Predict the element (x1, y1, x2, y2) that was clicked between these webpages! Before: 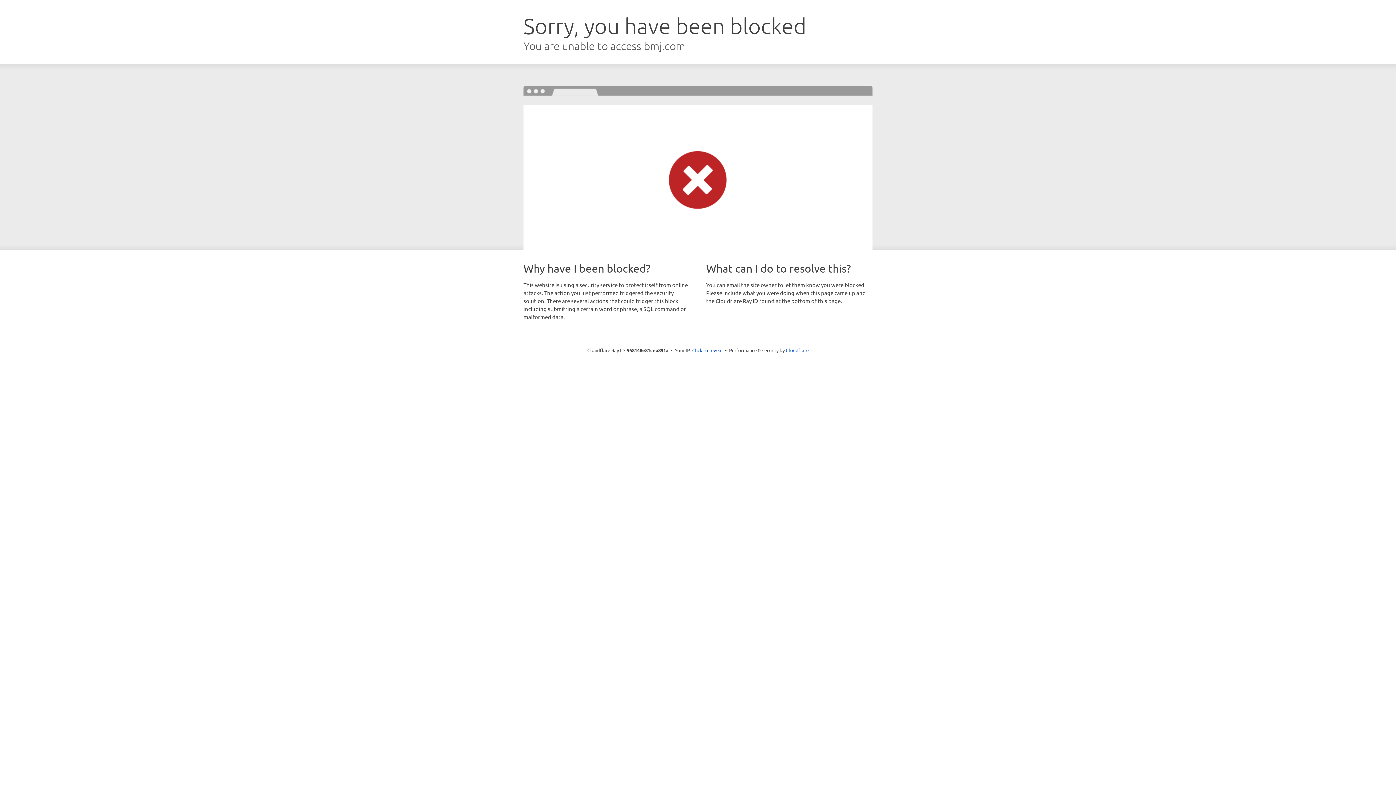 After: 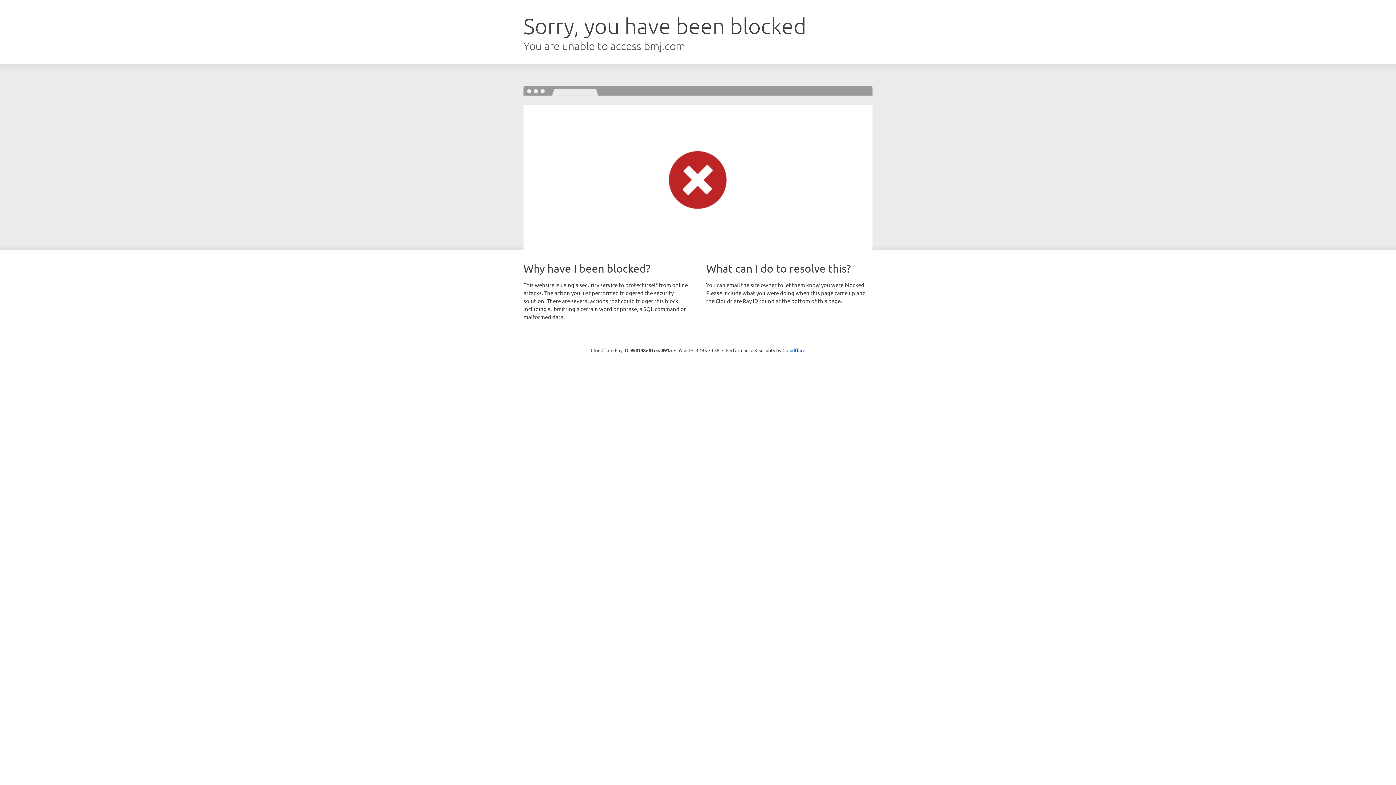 Action: bbox: (692, 346, 722, 353) label: Click to reveal